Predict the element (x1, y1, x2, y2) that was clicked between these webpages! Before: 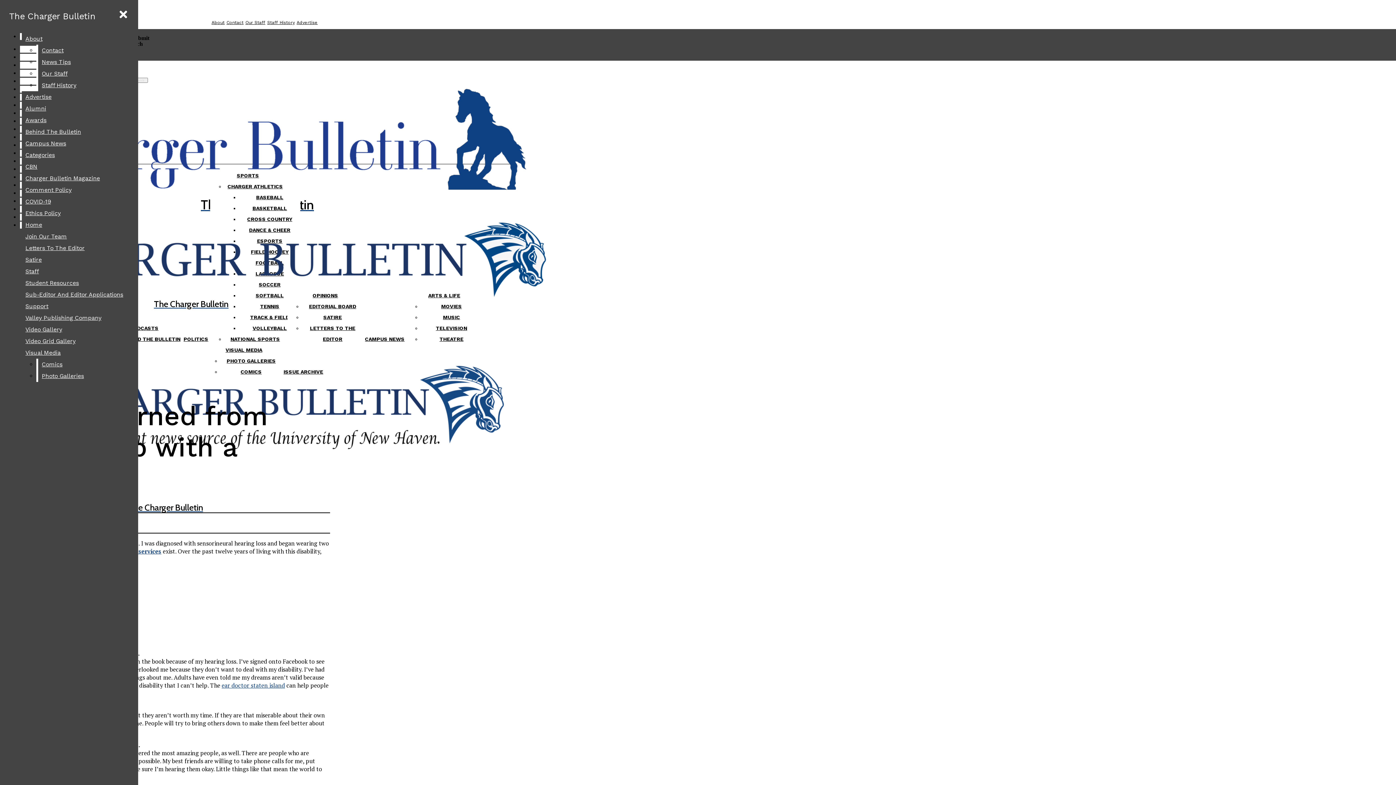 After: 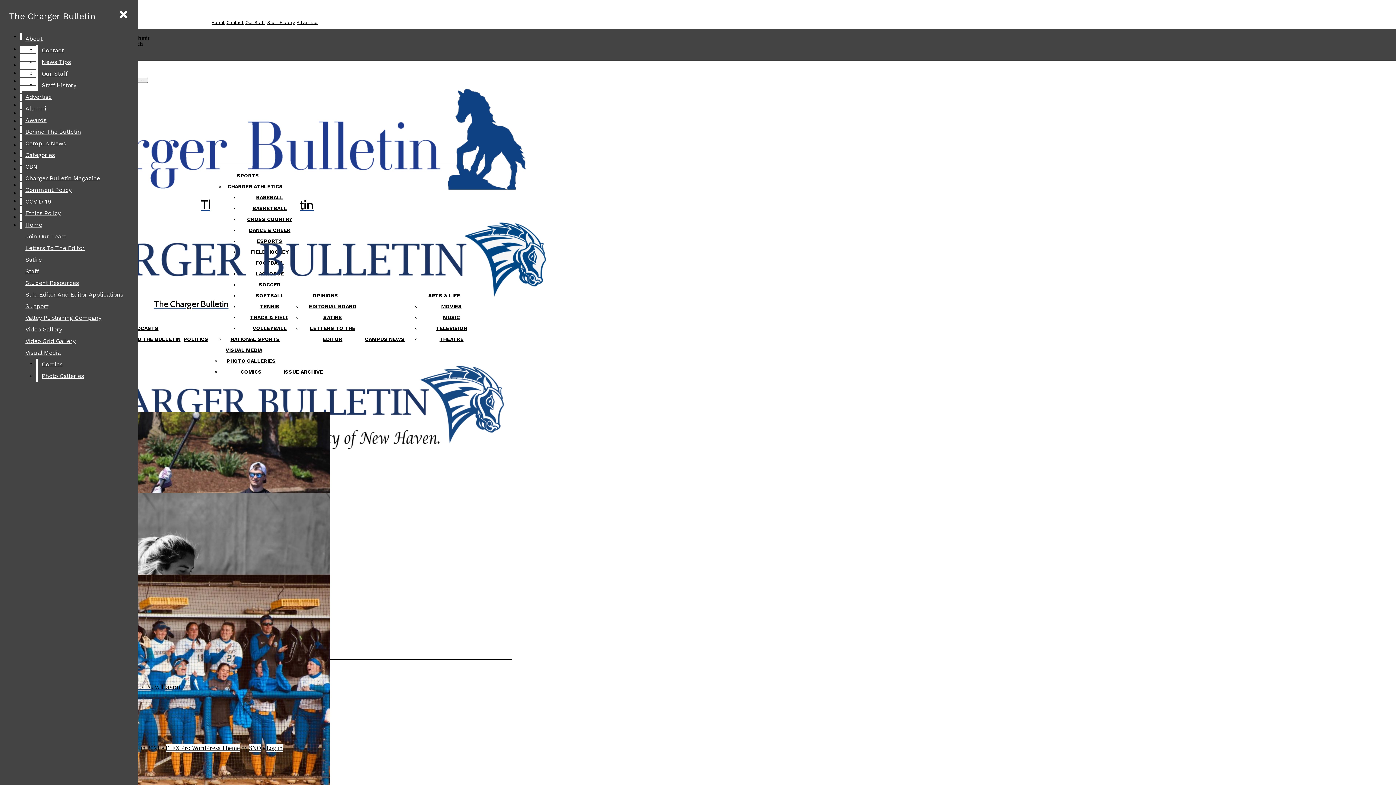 Action: label: Visual Media bbox: (21, 347, 132, 358)